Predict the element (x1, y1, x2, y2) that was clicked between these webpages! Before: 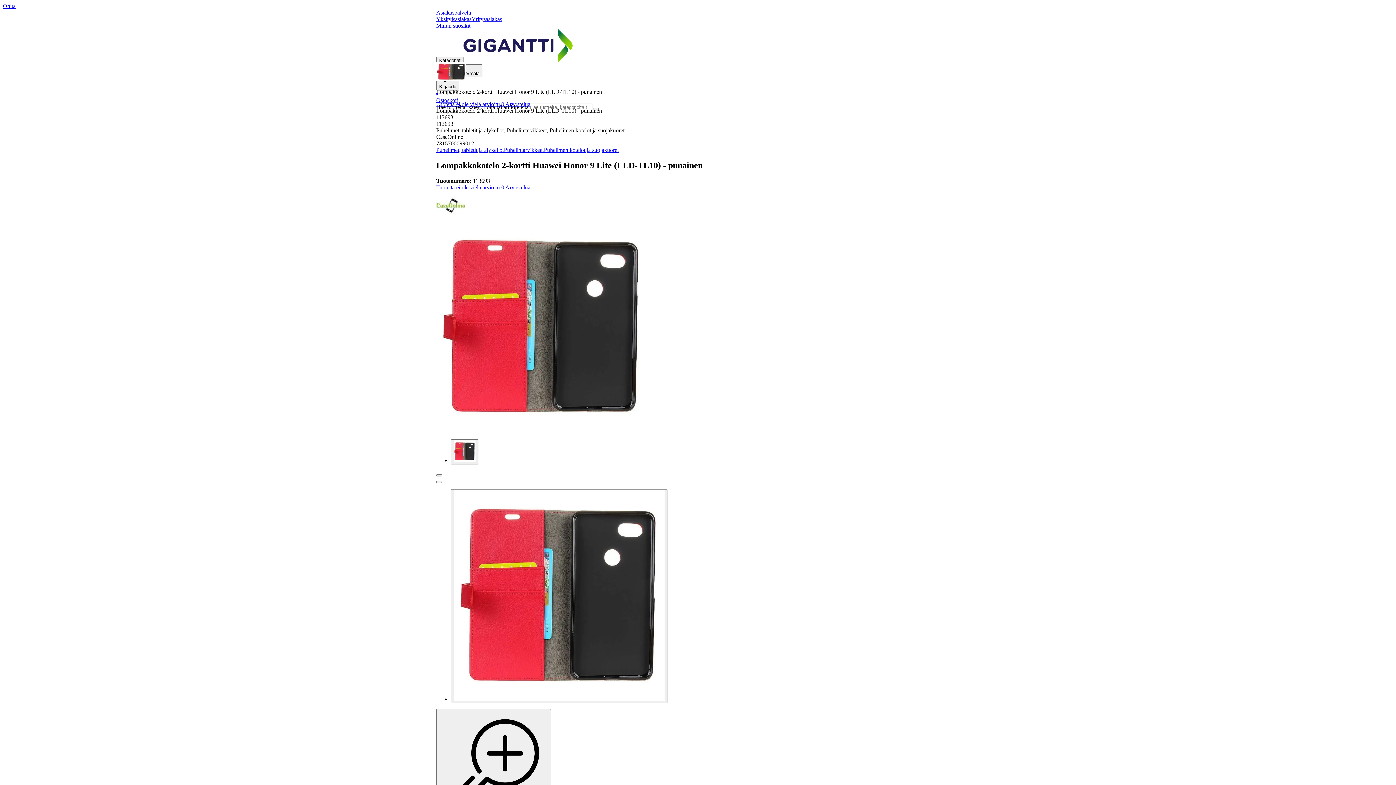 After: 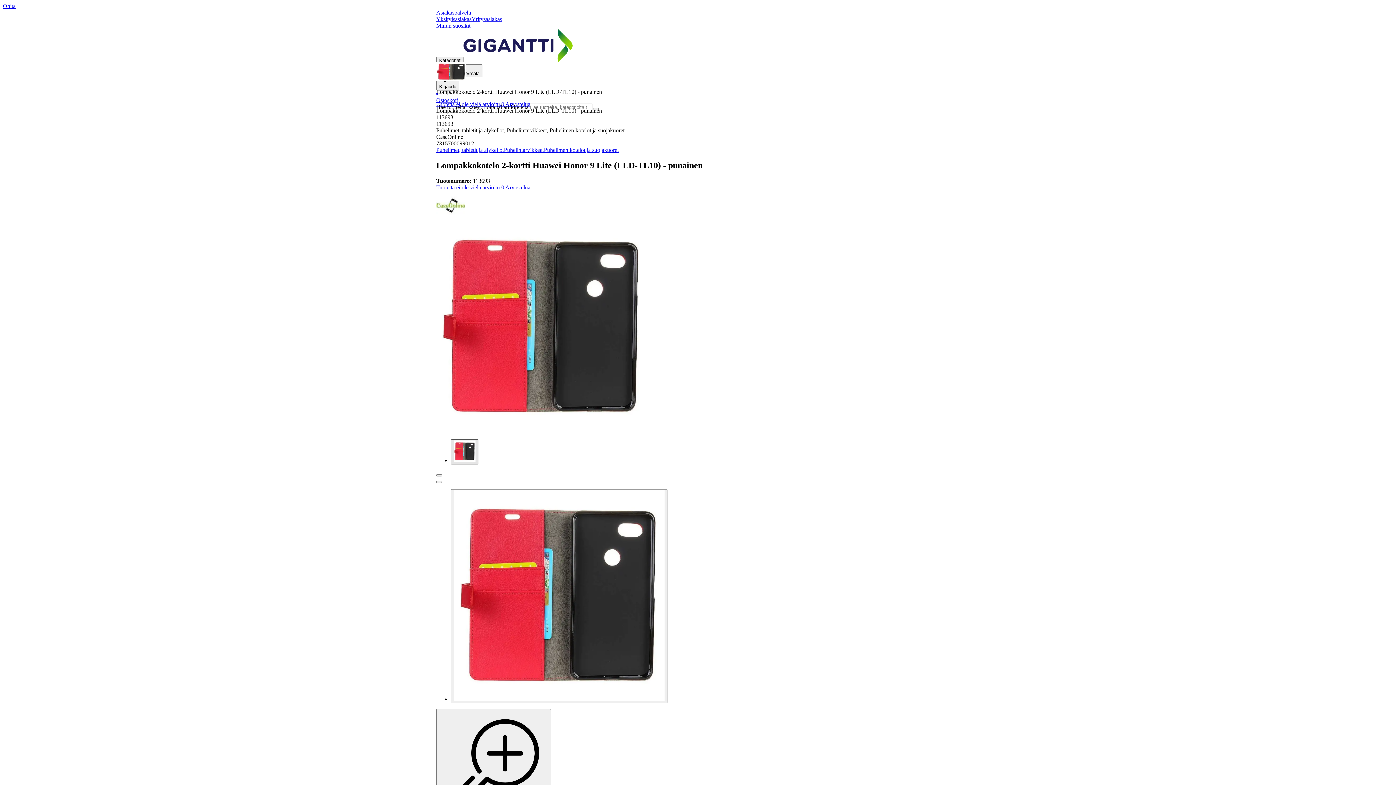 Action: bbox: (450, 439, 478, 464)